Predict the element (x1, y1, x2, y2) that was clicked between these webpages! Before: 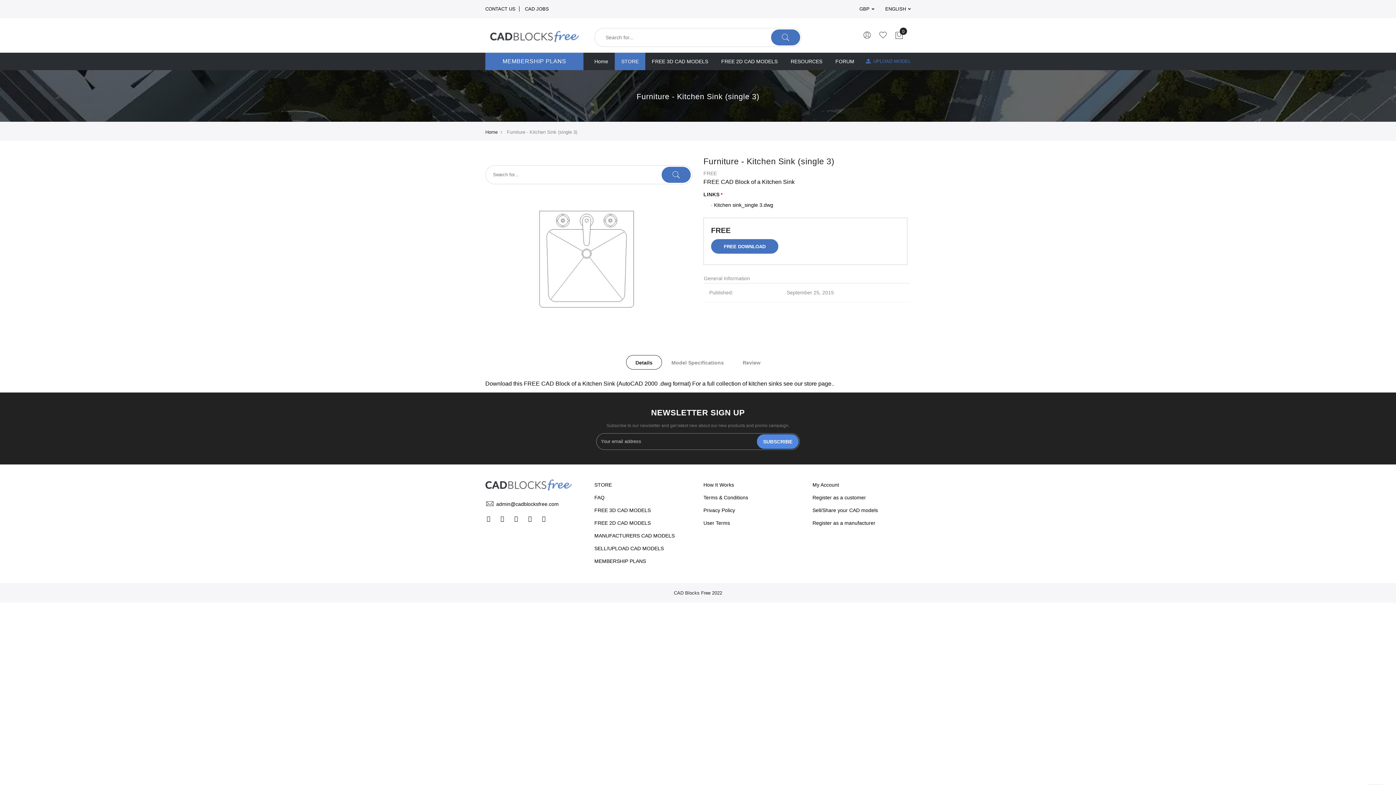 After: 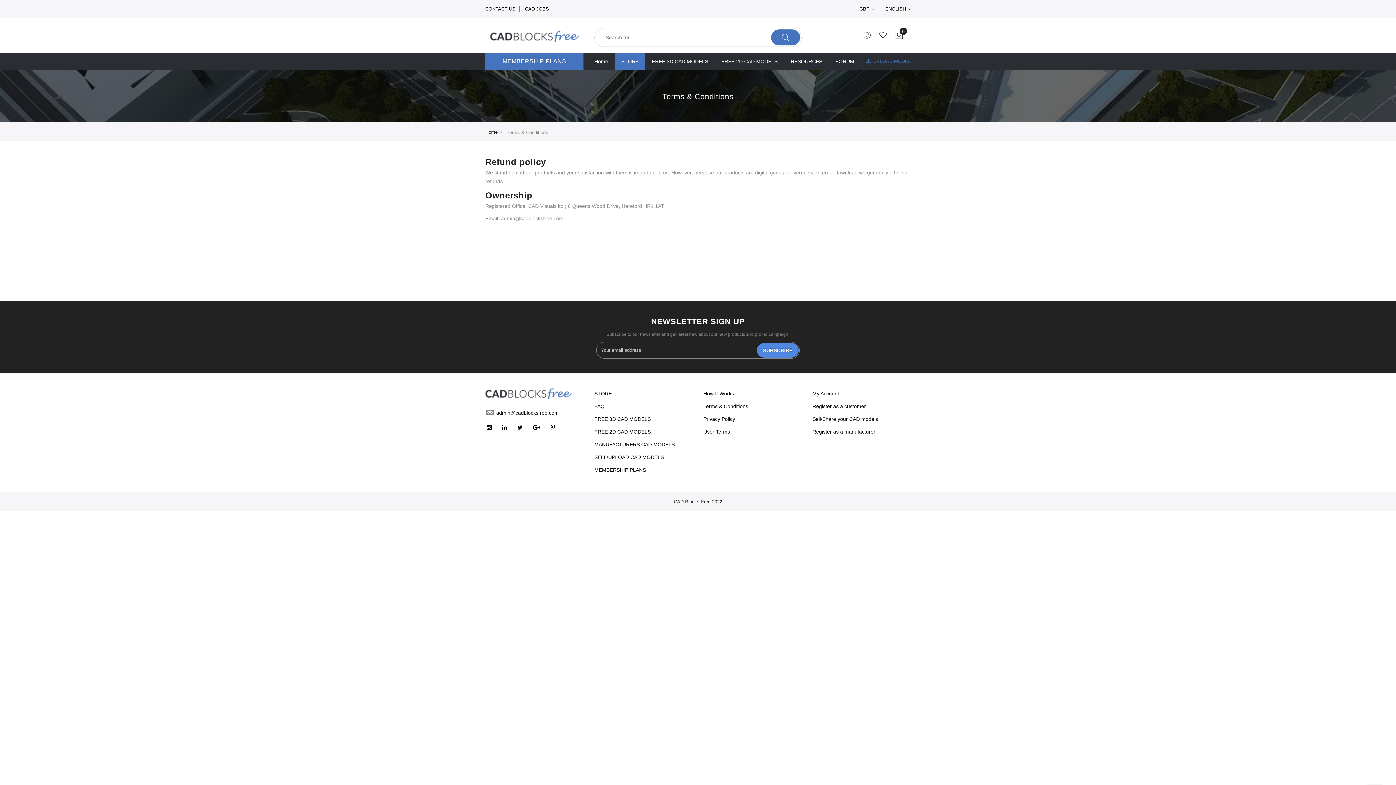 Action: bbox: (703, 494, 748, 500) label: Terms & Conditions